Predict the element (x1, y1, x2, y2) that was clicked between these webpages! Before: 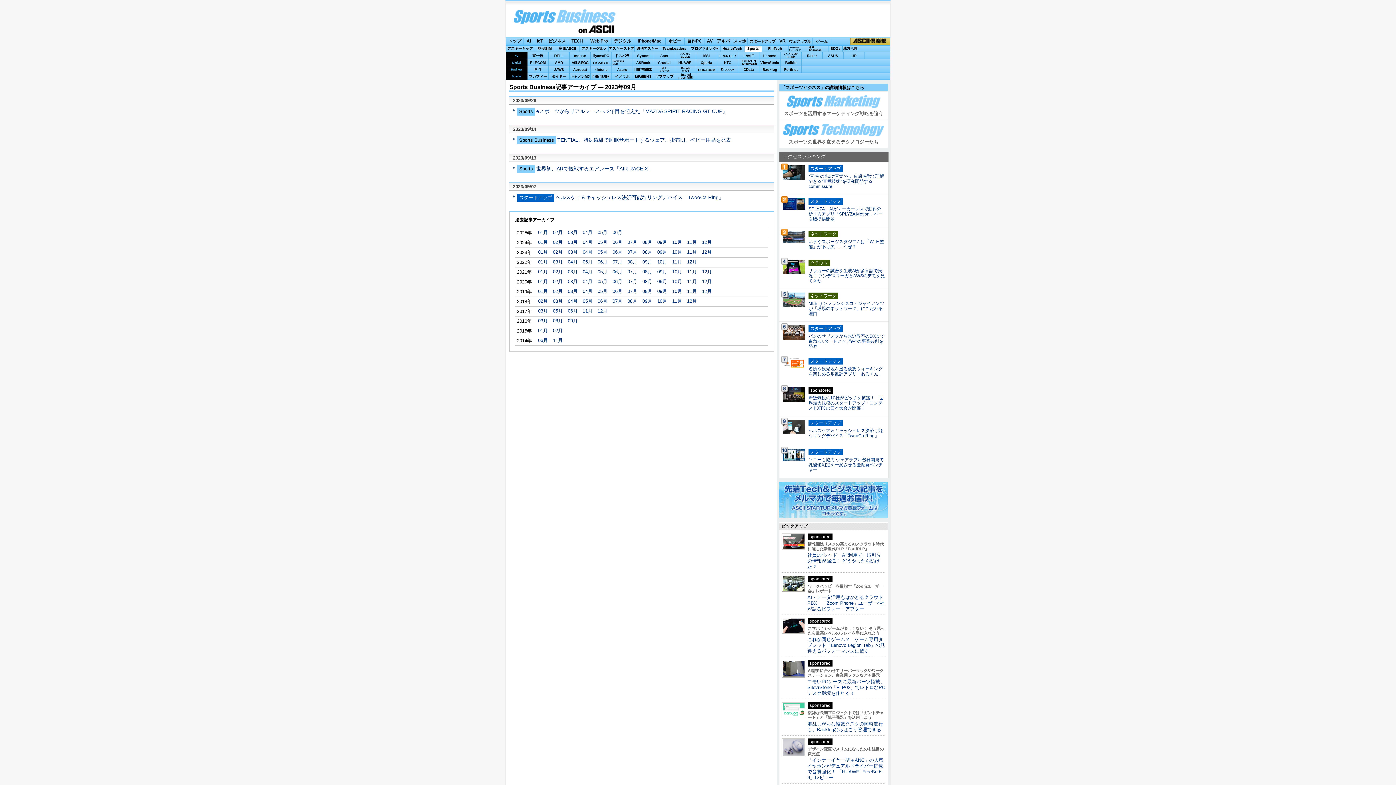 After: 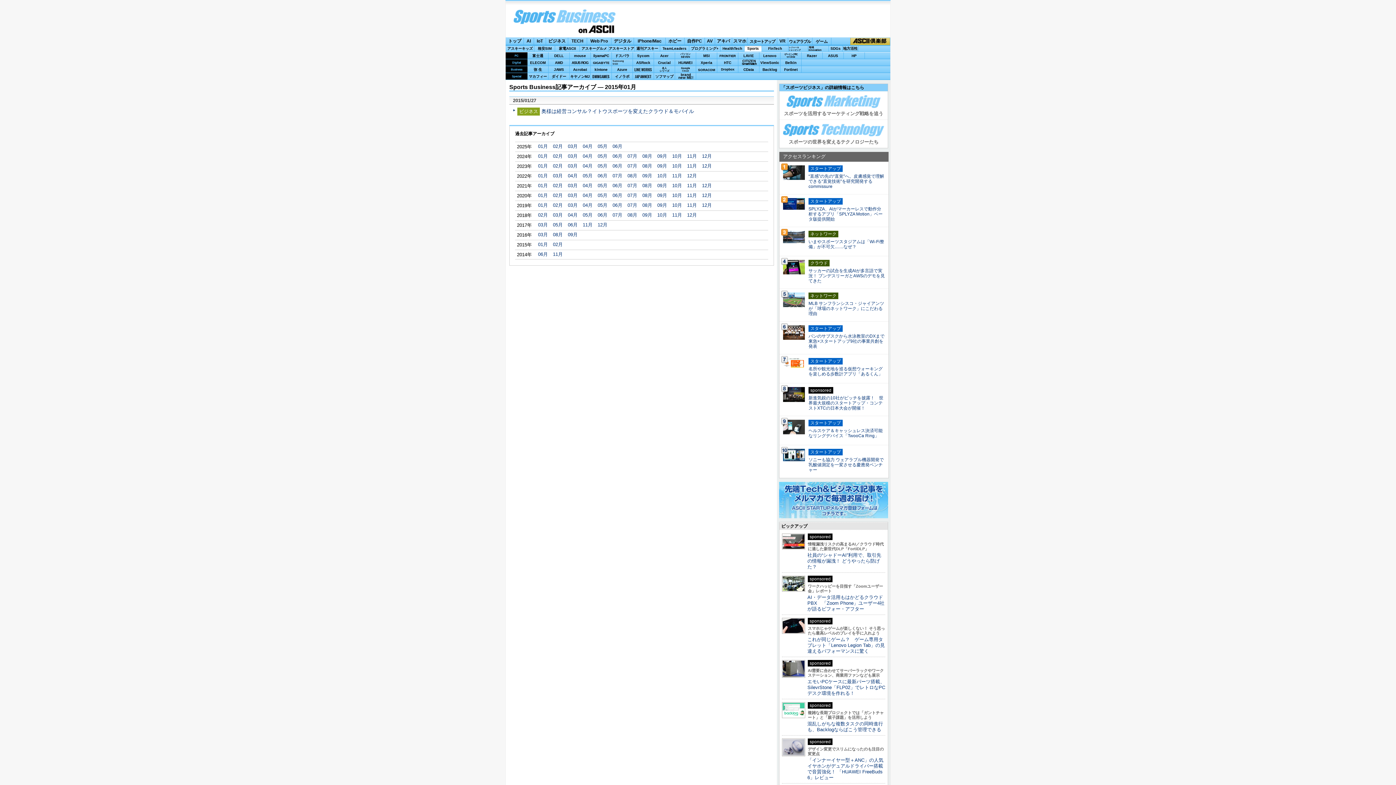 Action: label: 01月 bbox: (538, 328, 548, 333)